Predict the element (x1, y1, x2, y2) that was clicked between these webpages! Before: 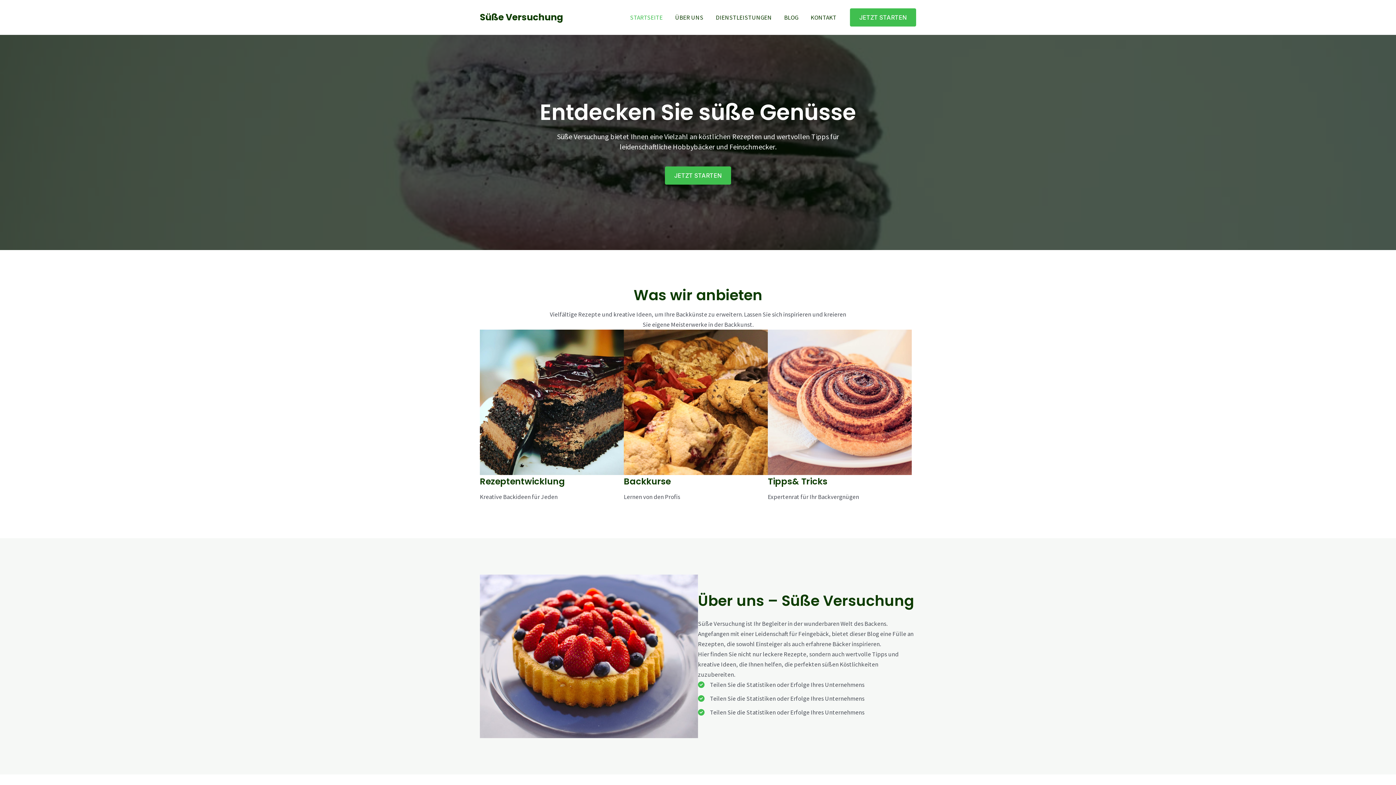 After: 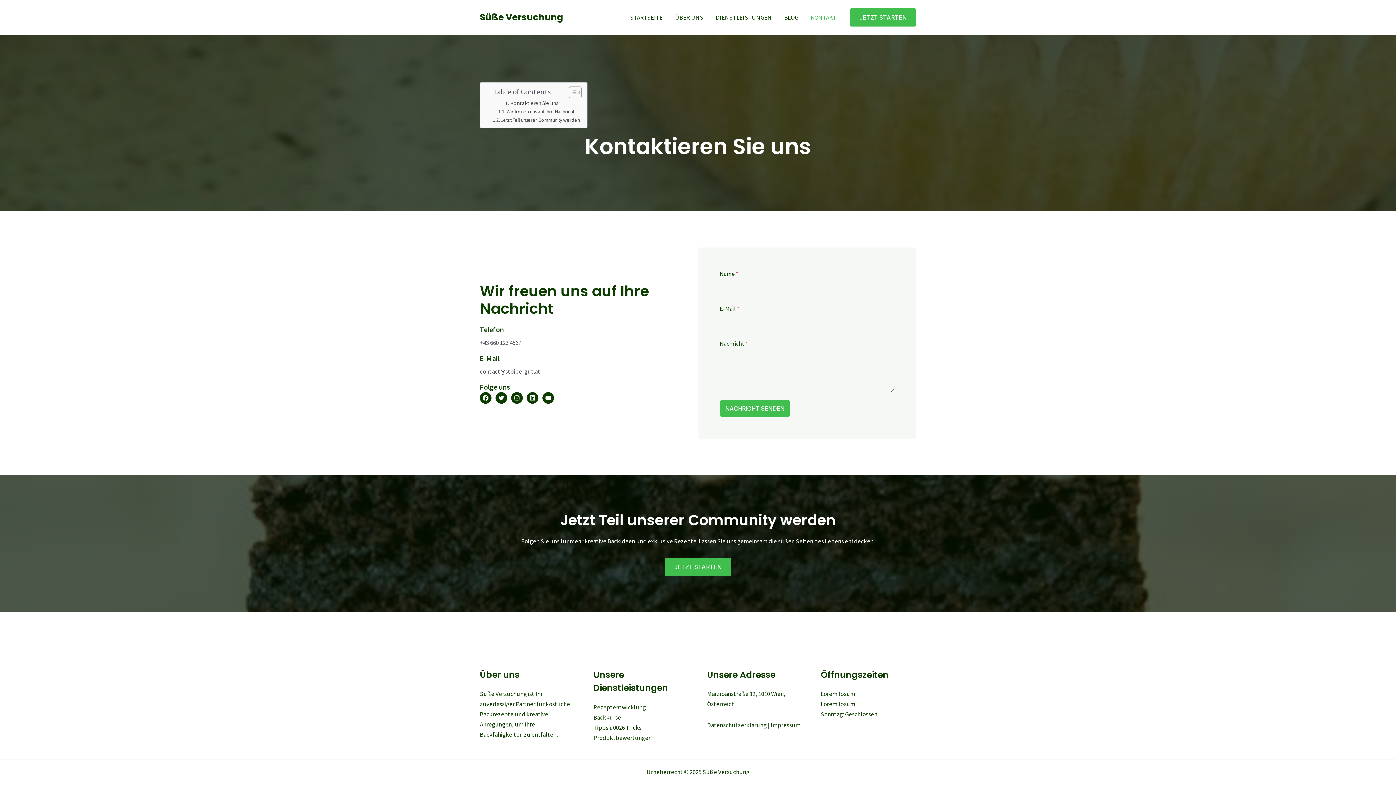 Action: label: JETZT STARTEN bbox: (850, 8, 916, 26)